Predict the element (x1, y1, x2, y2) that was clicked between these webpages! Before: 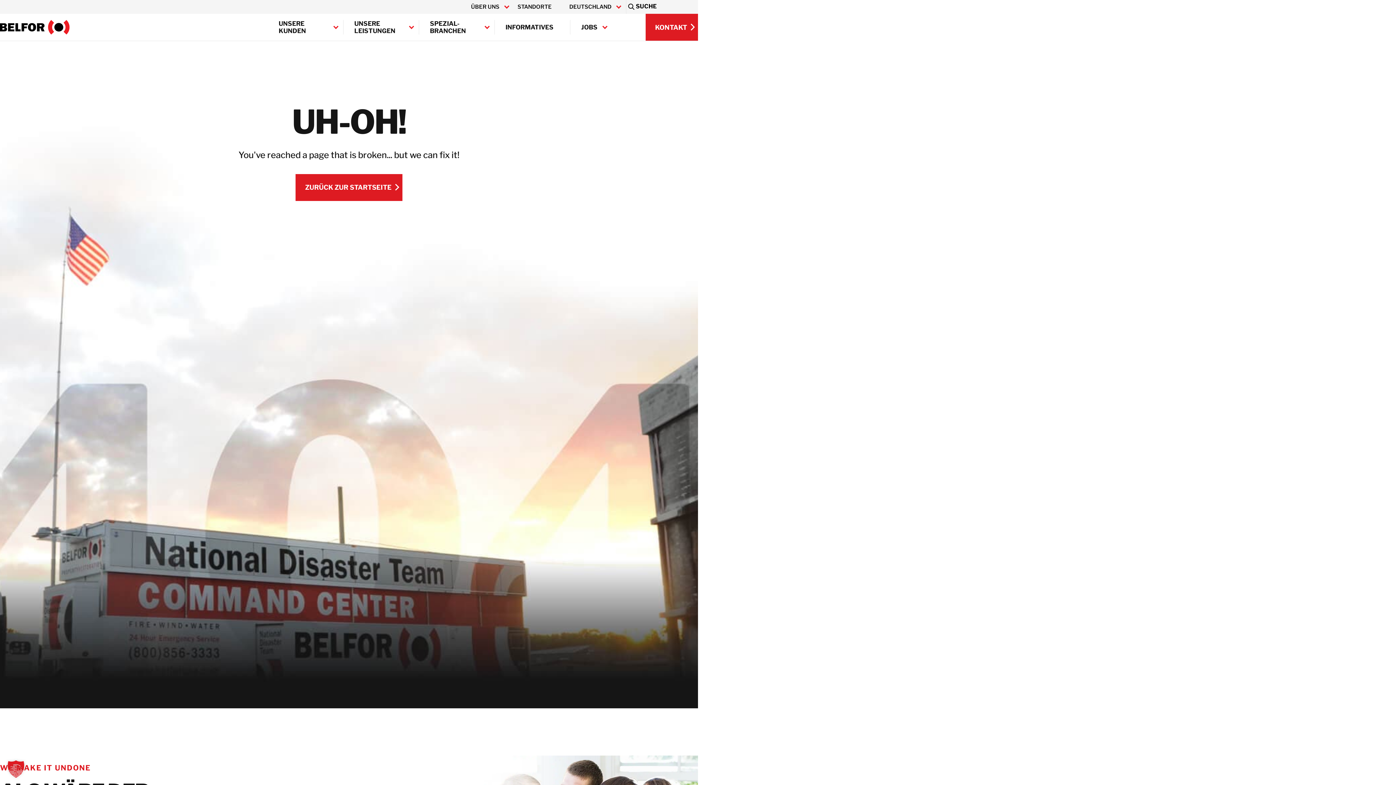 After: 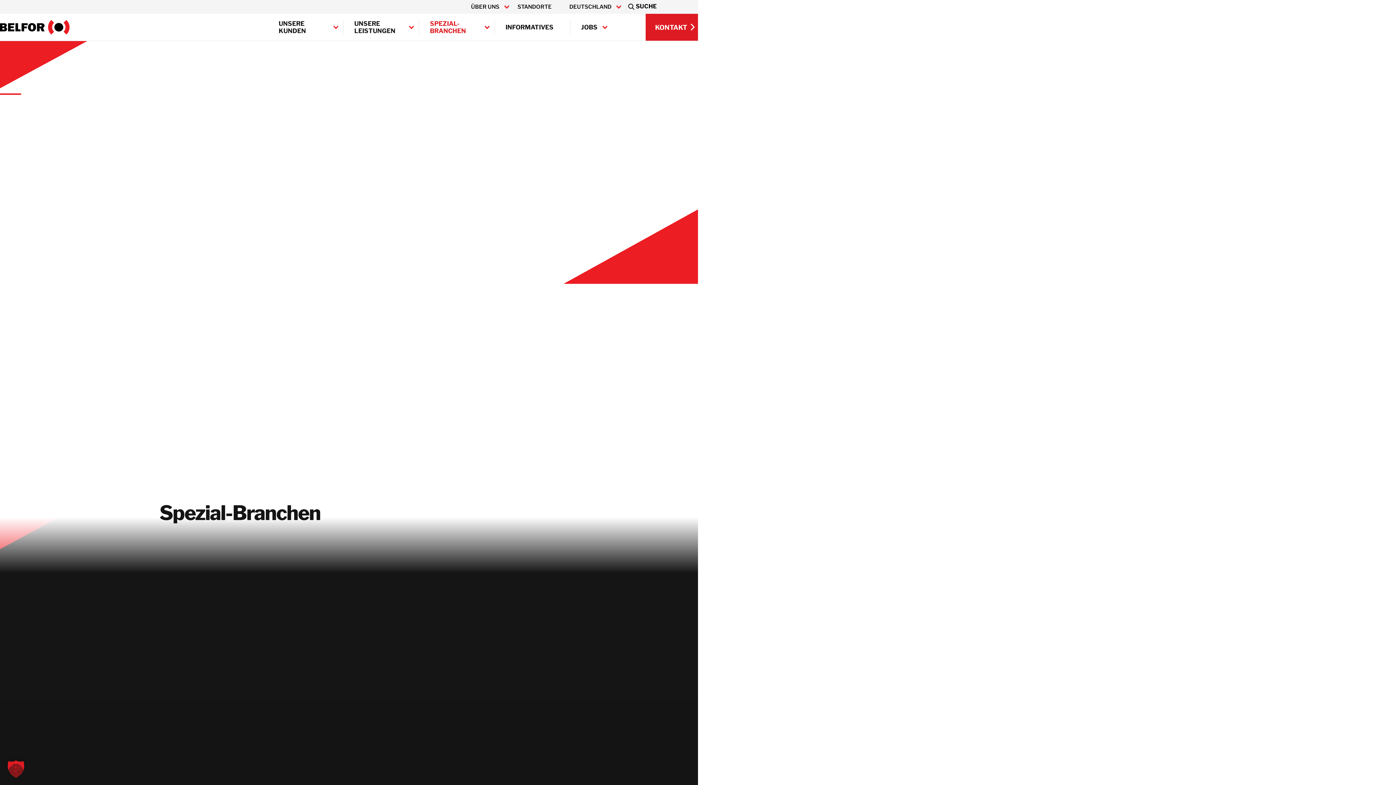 Action: label: SPEZIAL-BRANCHEN bbox: (419, 20, 494, 34)